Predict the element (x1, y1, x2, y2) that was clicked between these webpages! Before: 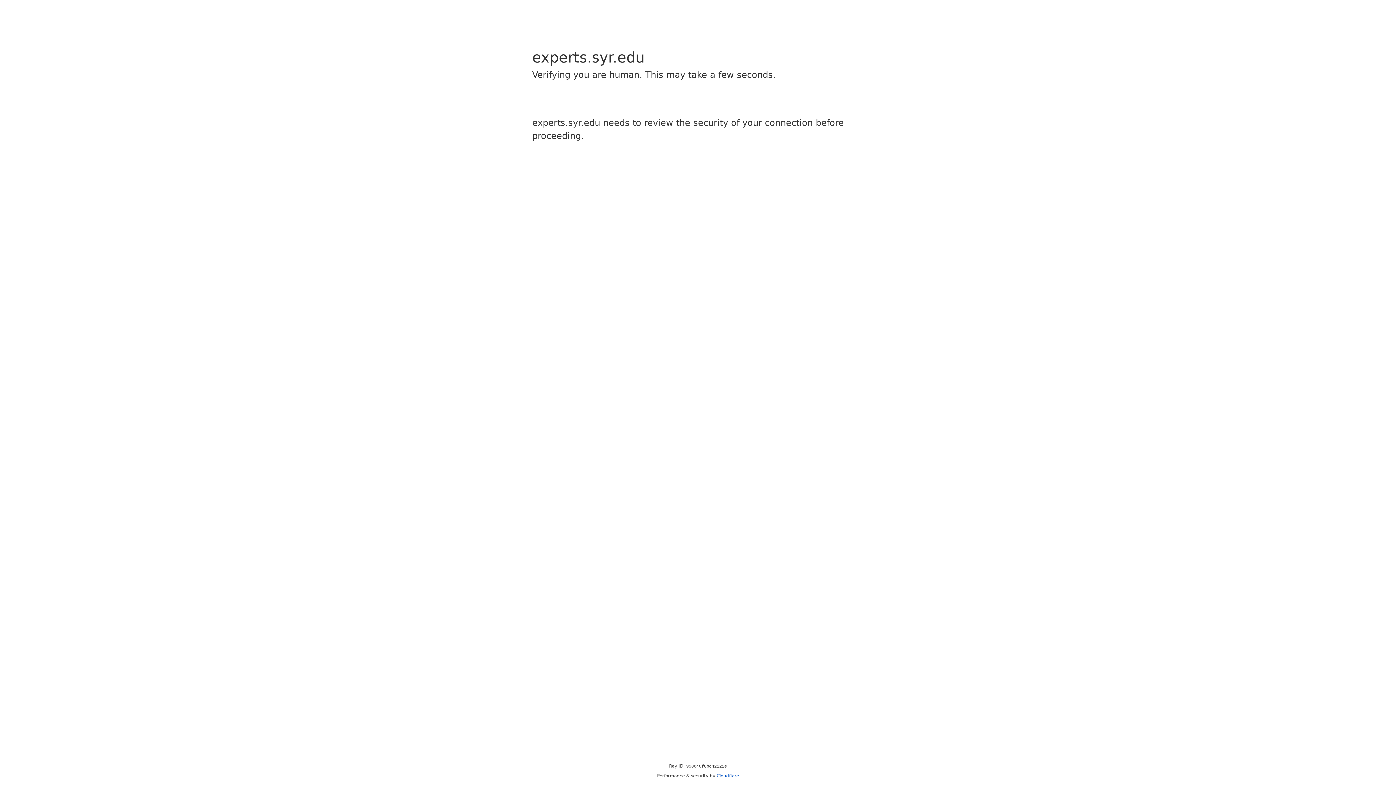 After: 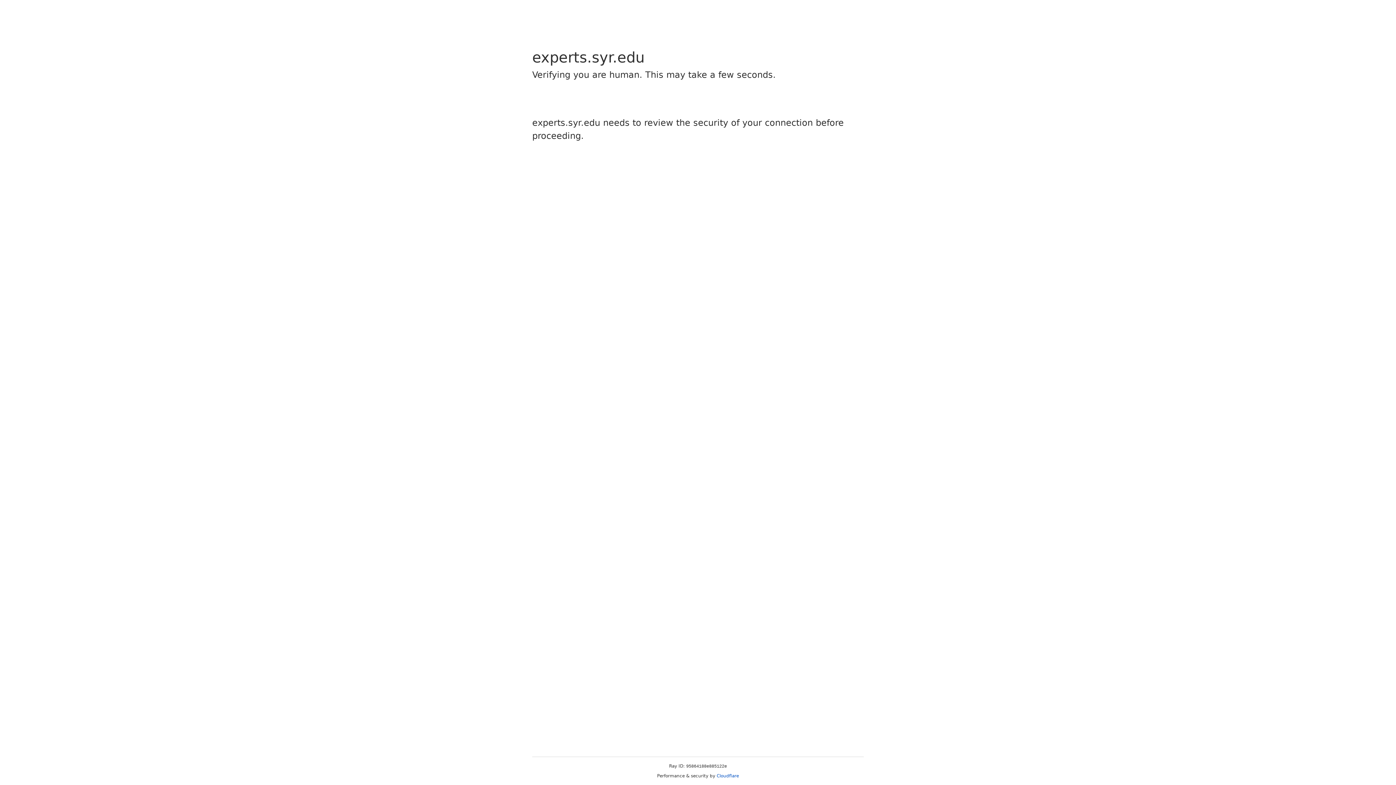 Action: label: Cloudflare bbox: (716, 773, 739, 778)